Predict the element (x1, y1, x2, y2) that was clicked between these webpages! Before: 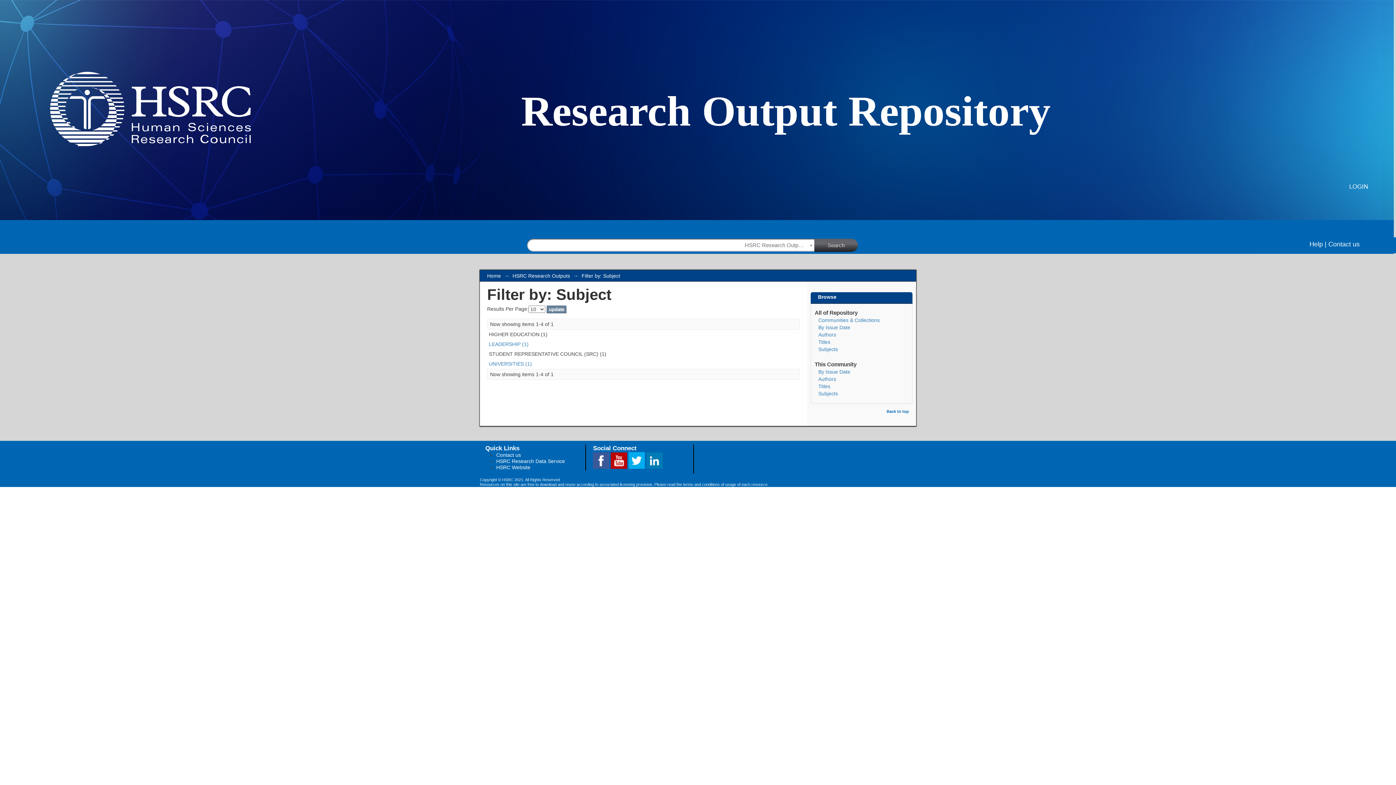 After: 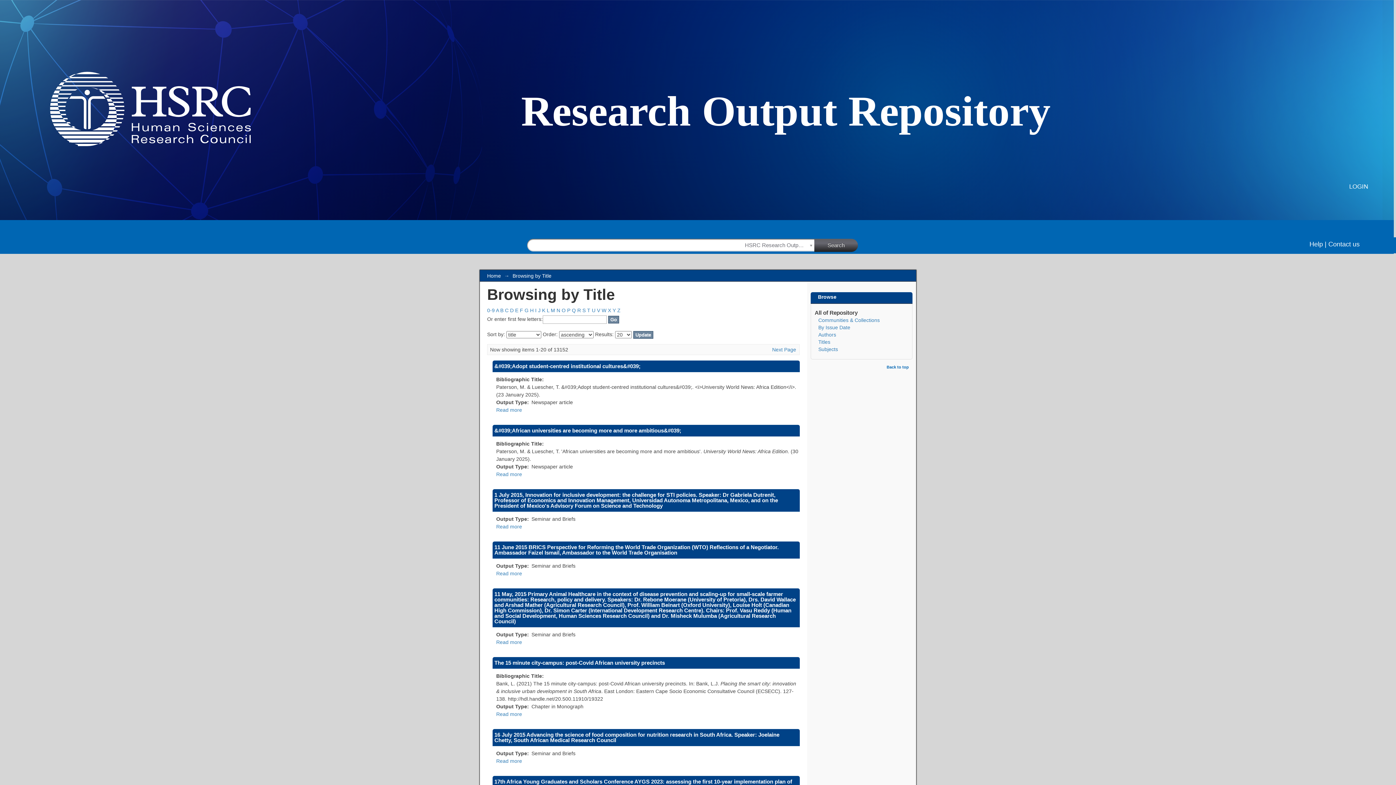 Action: label: Titles bbox: (818, 339, 830, 345)